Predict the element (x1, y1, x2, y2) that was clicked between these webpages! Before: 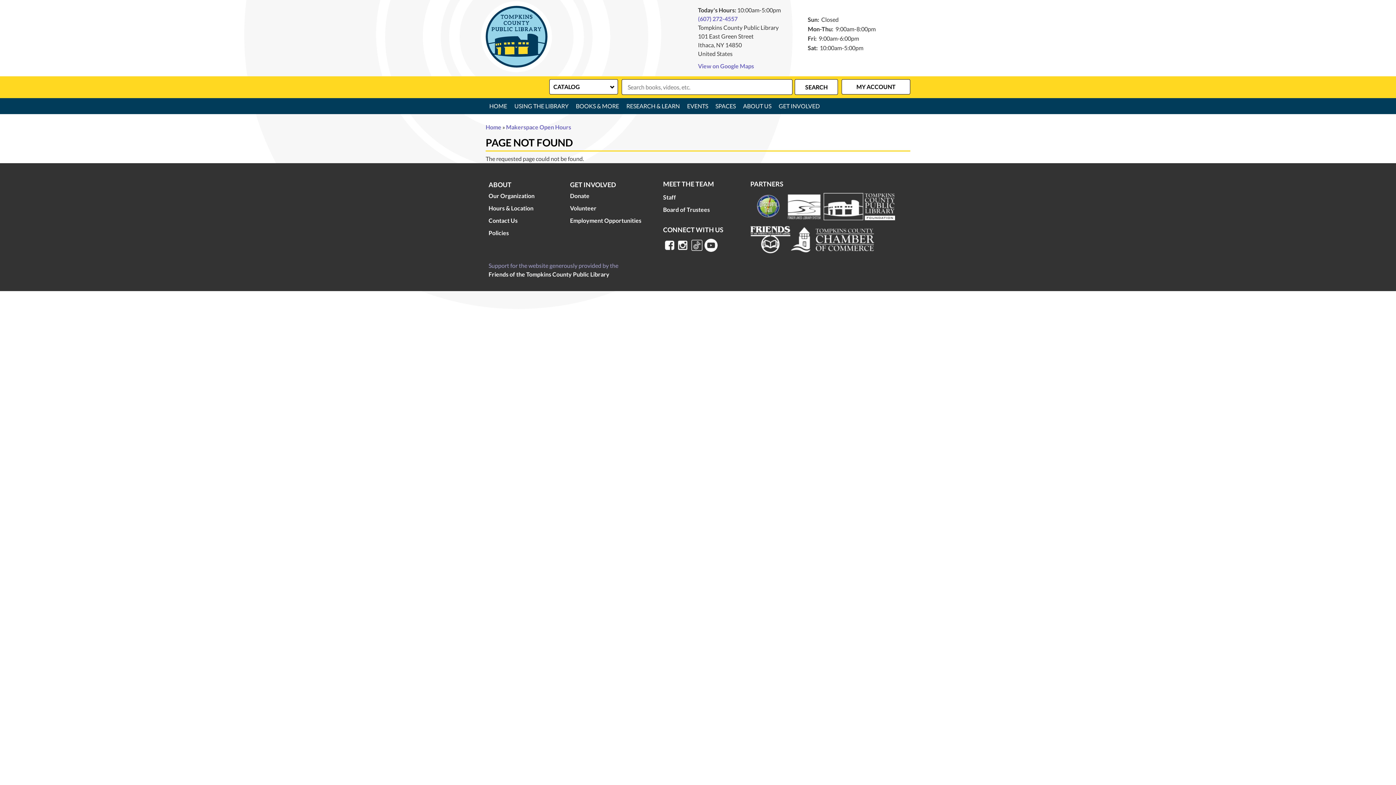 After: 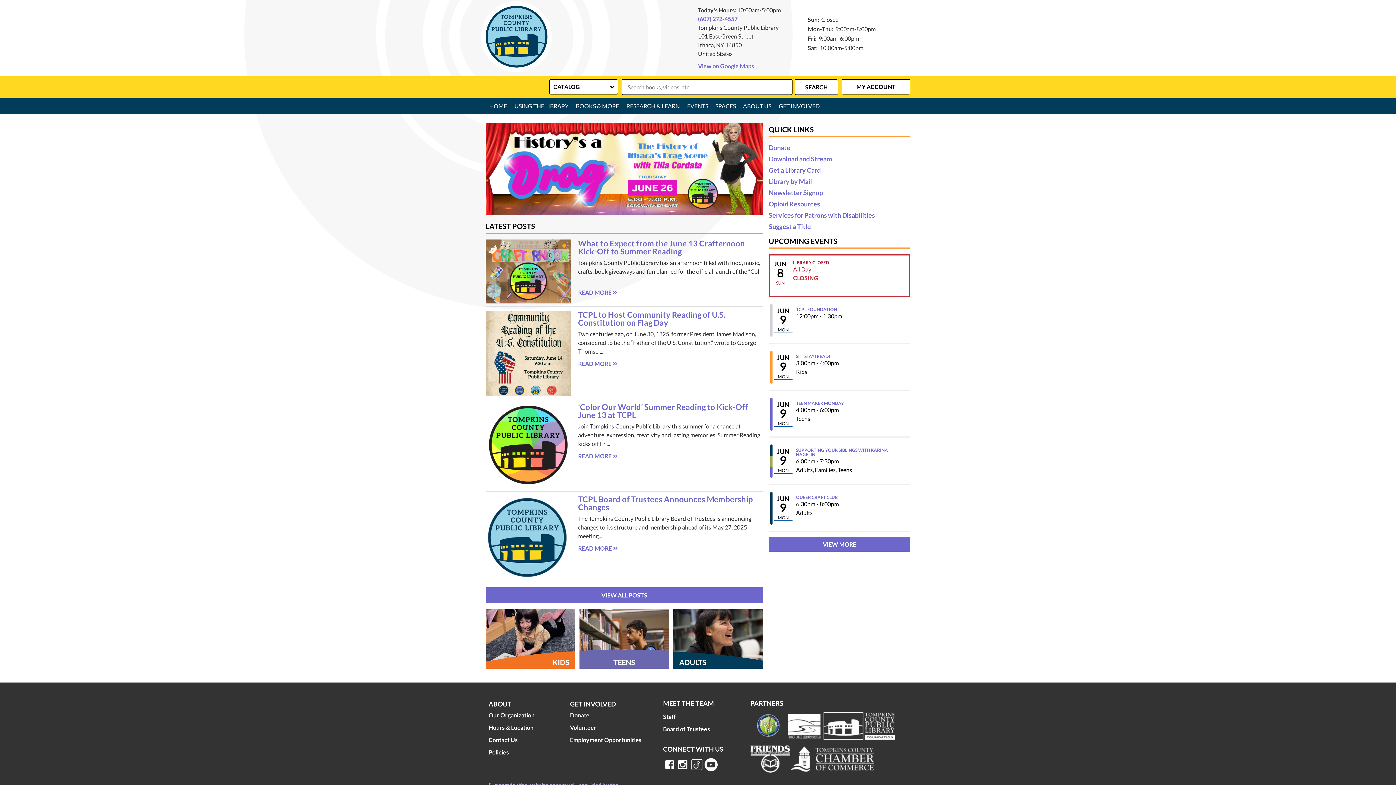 Action: bbox: (485, 5, 547, 42)